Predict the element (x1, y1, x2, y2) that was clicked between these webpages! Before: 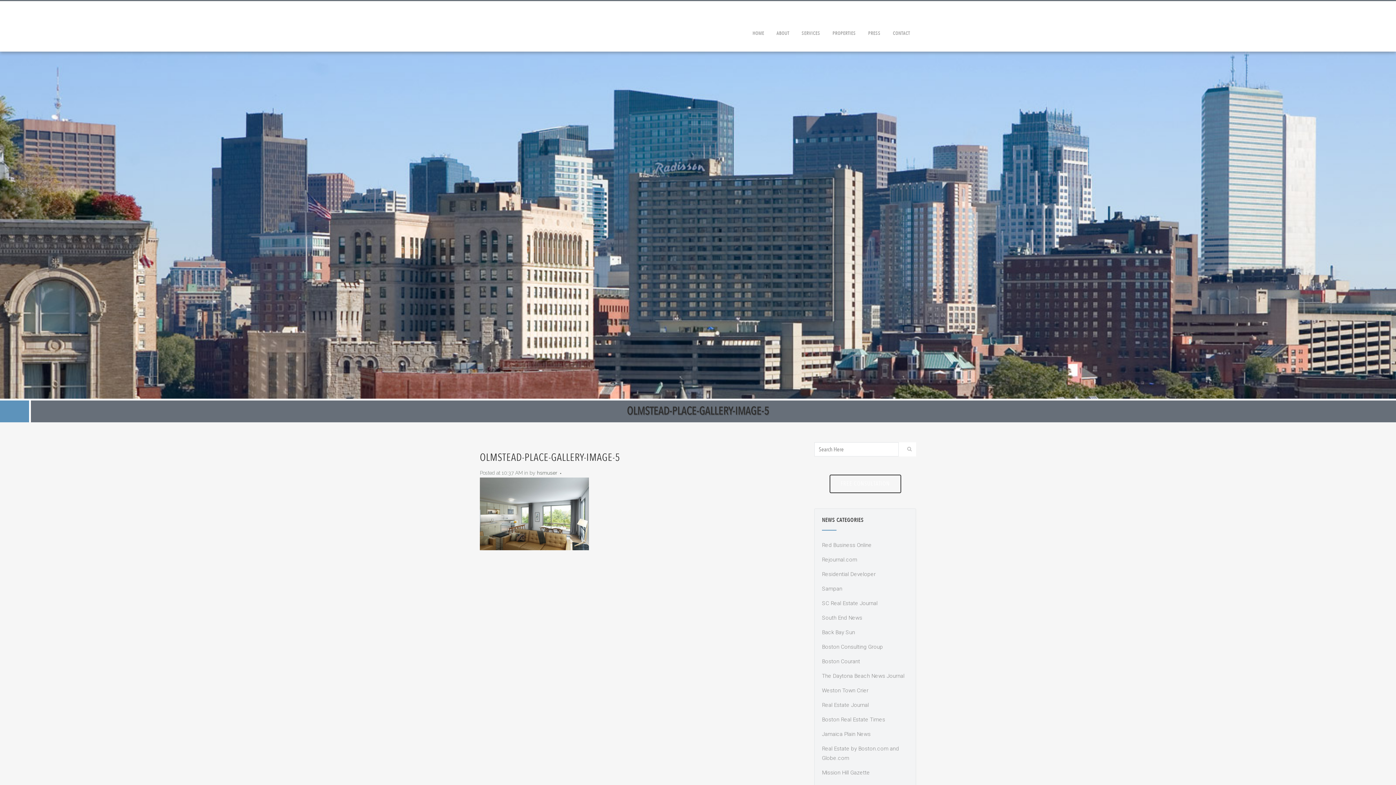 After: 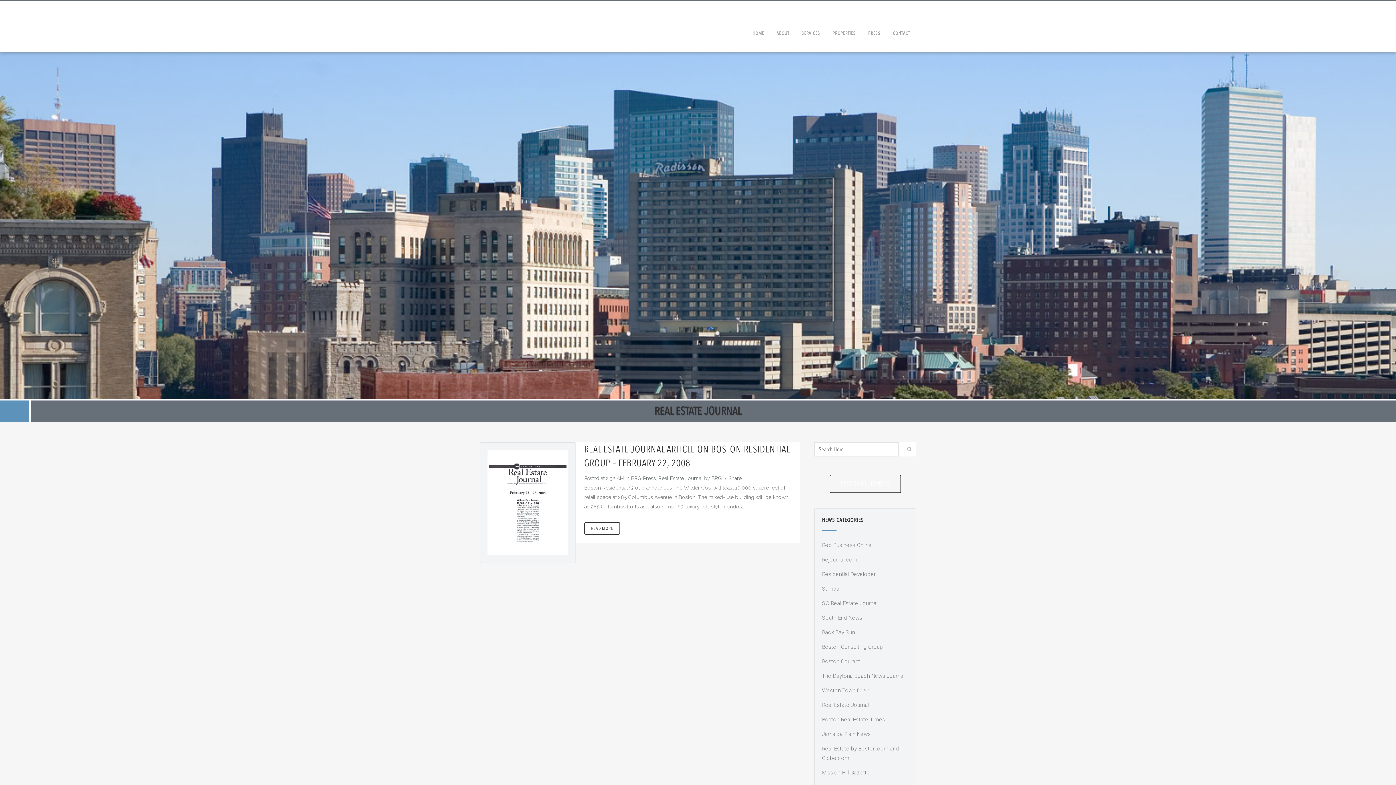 Action: bbox: (822, 702, 869, 708) label: Real Estate Journal